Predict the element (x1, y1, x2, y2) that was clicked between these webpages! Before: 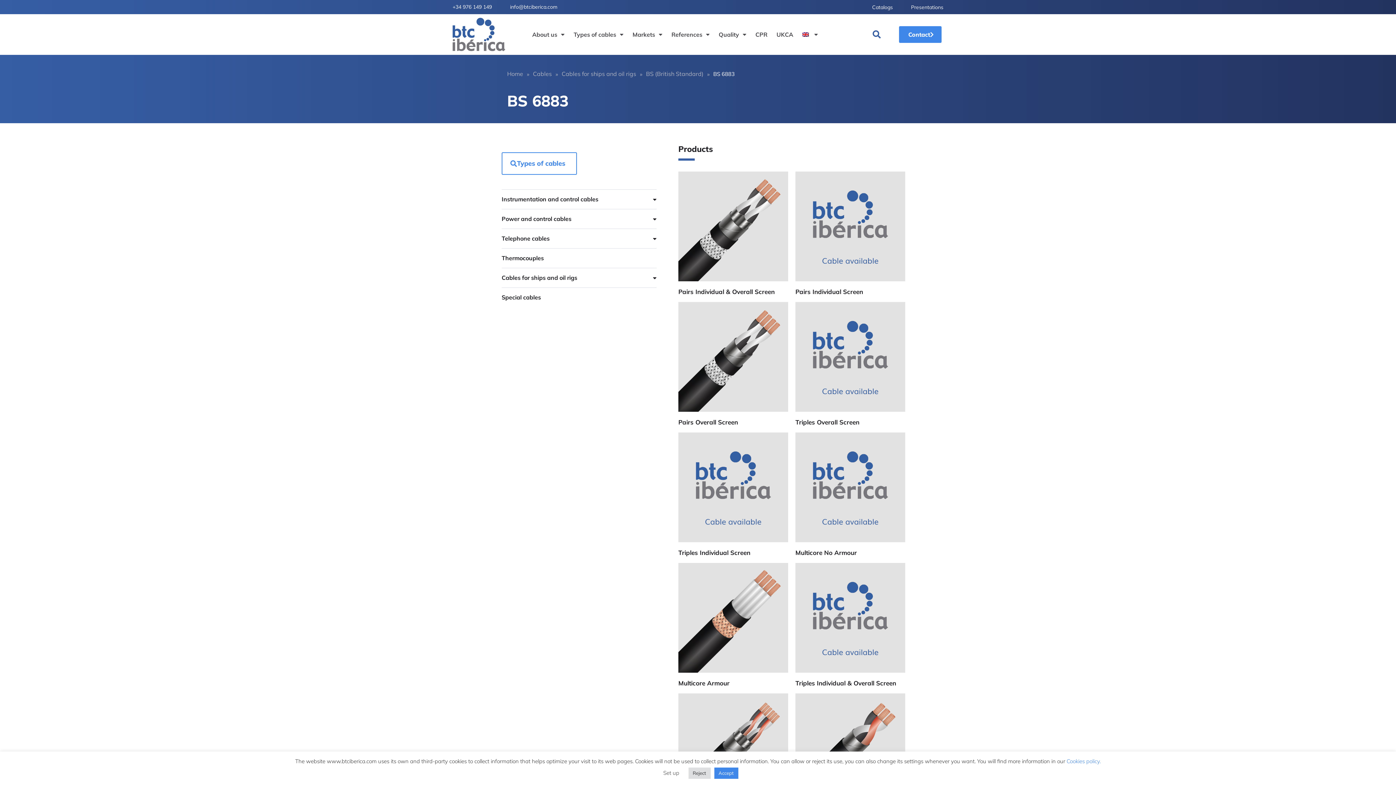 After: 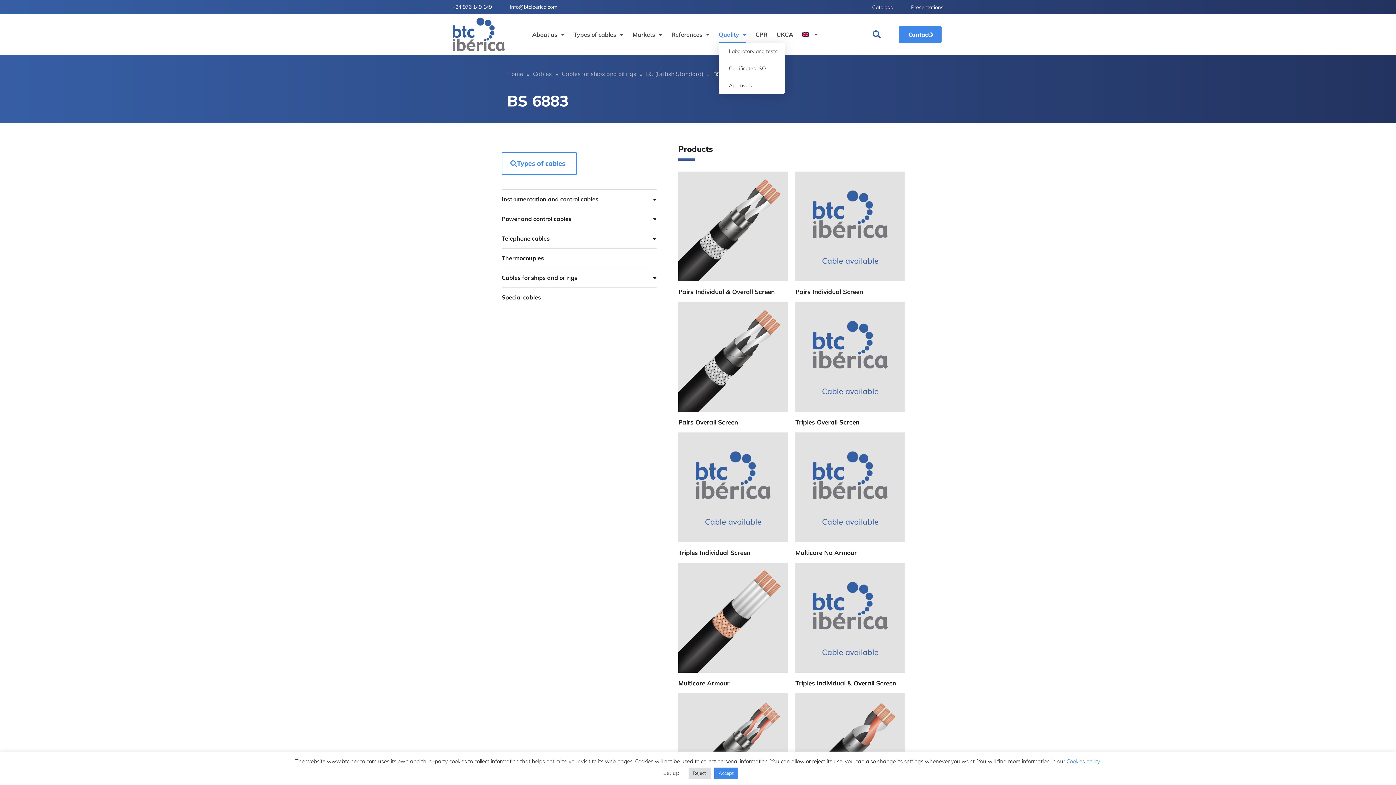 Action: bbox: (718, 26, 746, 42) label: Quality